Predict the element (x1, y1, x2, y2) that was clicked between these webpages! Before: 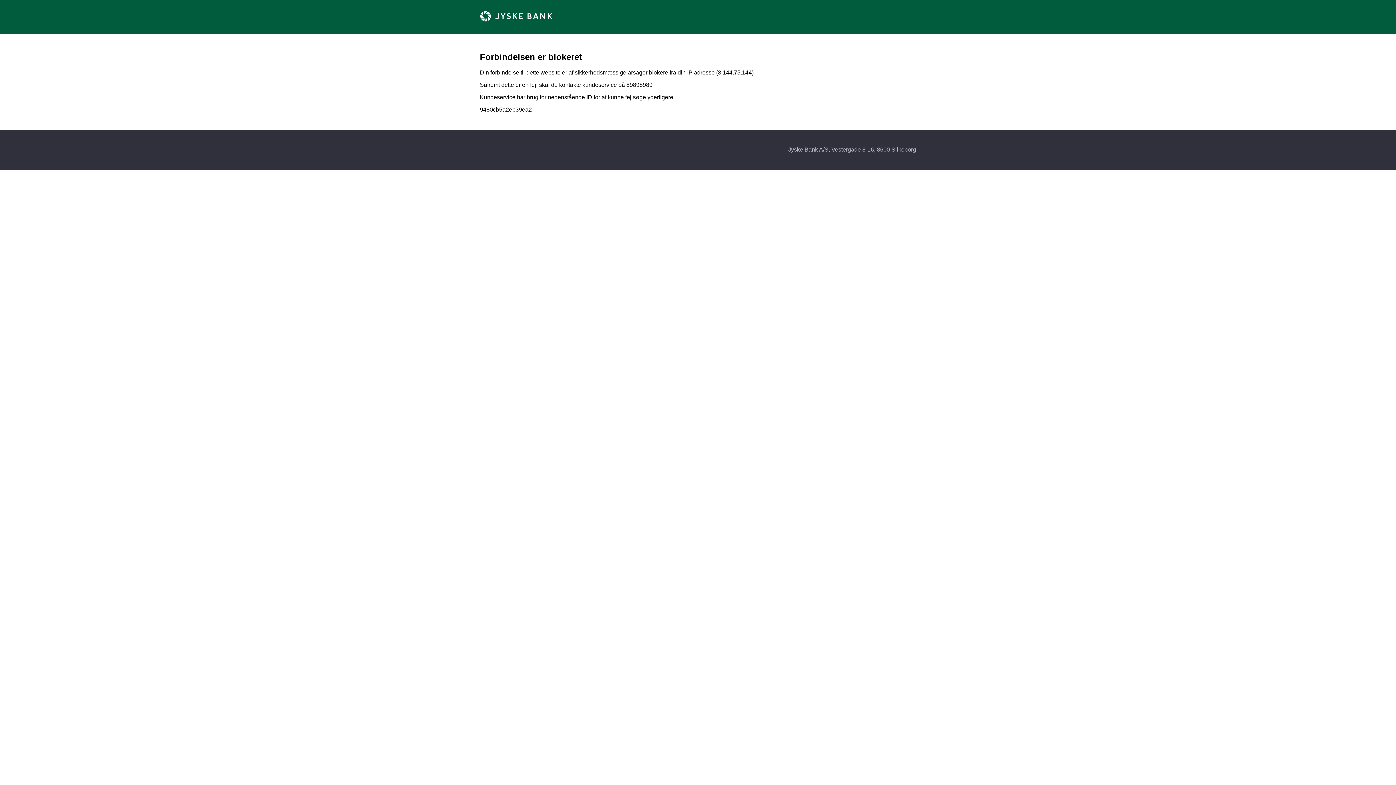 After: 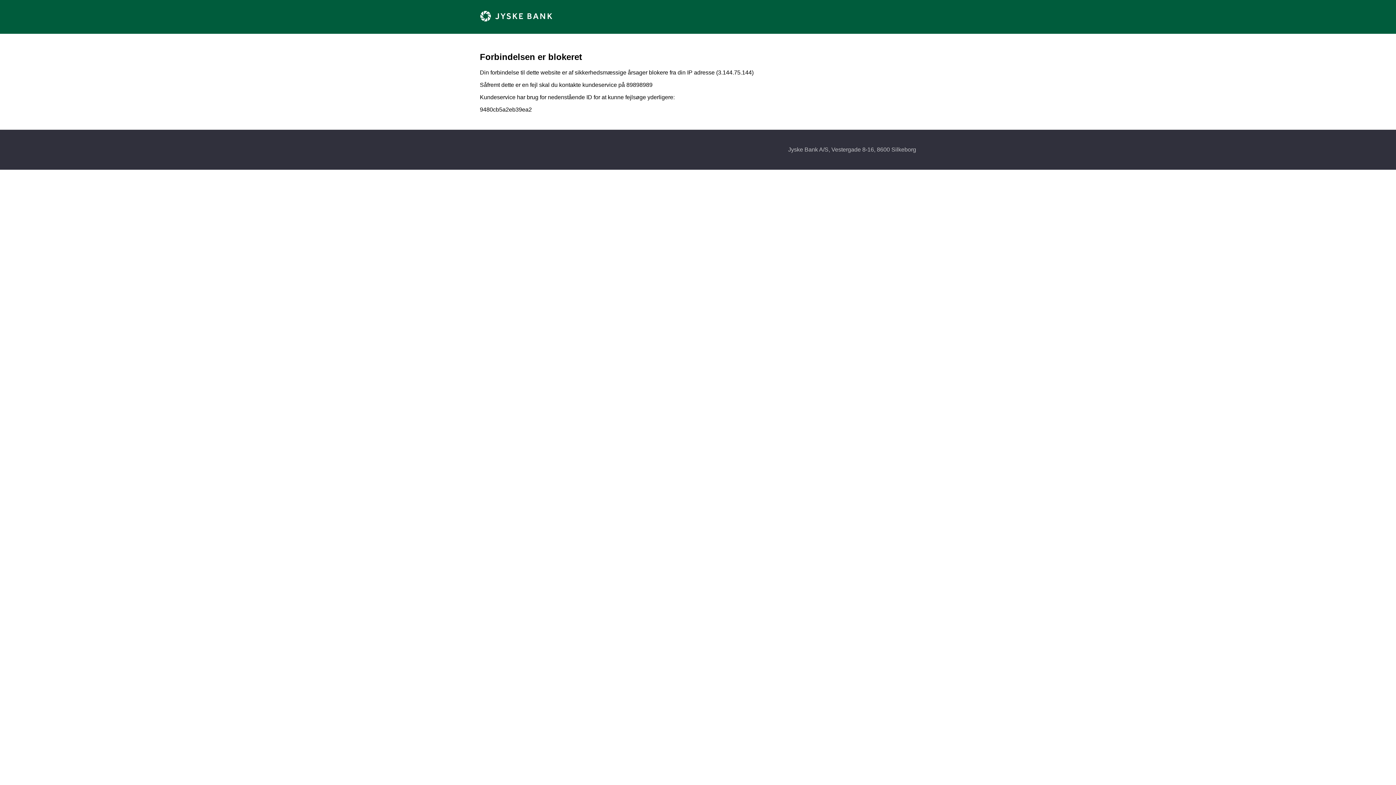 Action: bbox: (480, 16, 552, 22)